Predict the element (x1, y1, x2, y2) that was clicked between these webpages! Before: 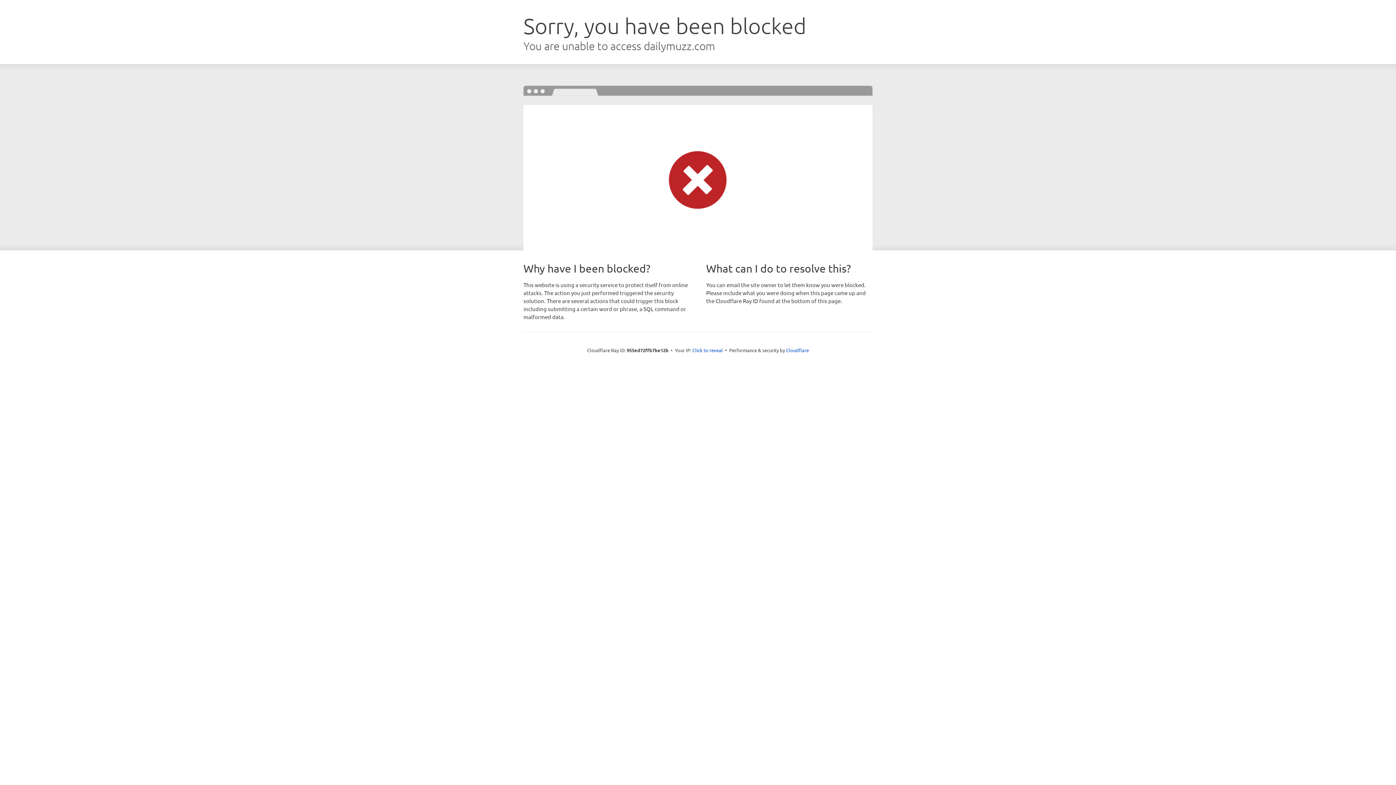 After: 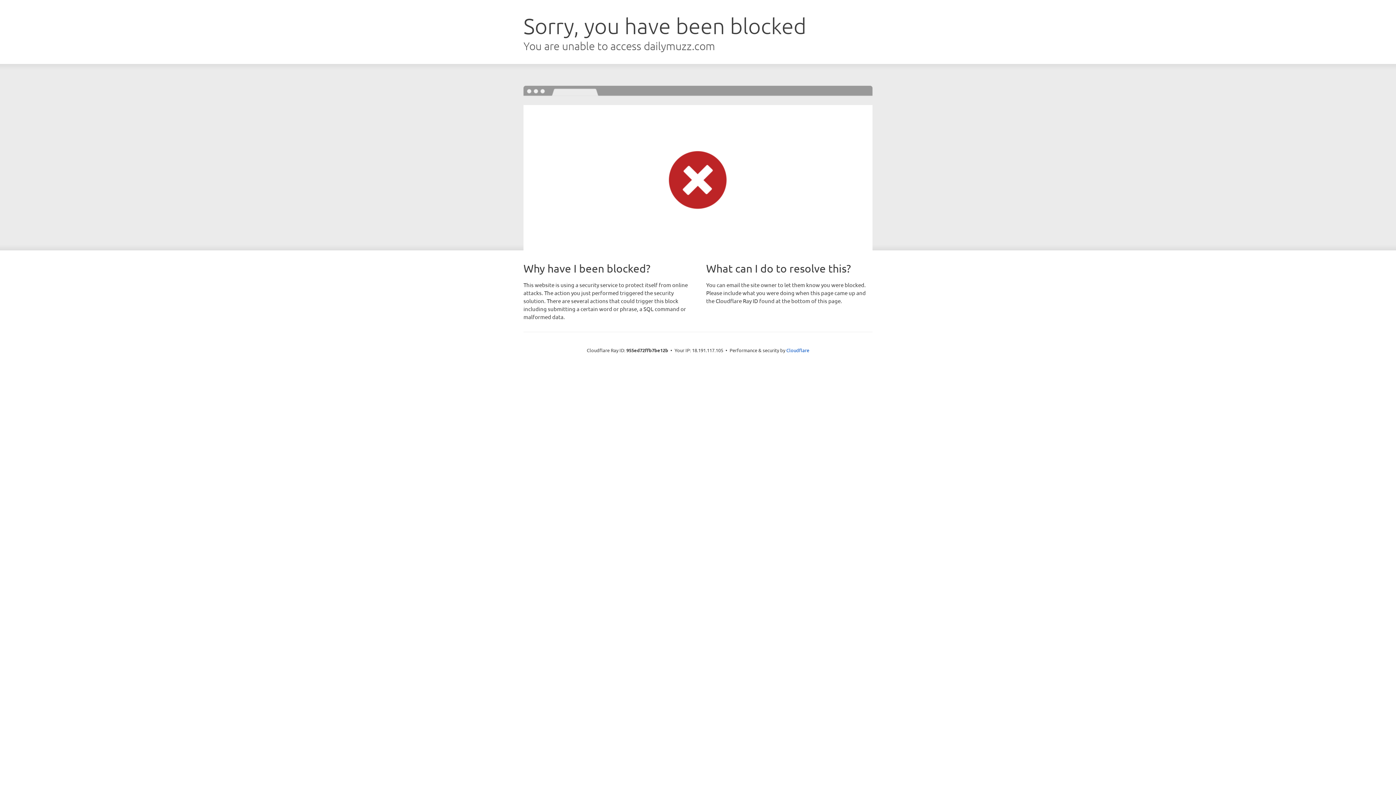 Action: label: Click to reveal bbox: (692, 346, 723, 353)